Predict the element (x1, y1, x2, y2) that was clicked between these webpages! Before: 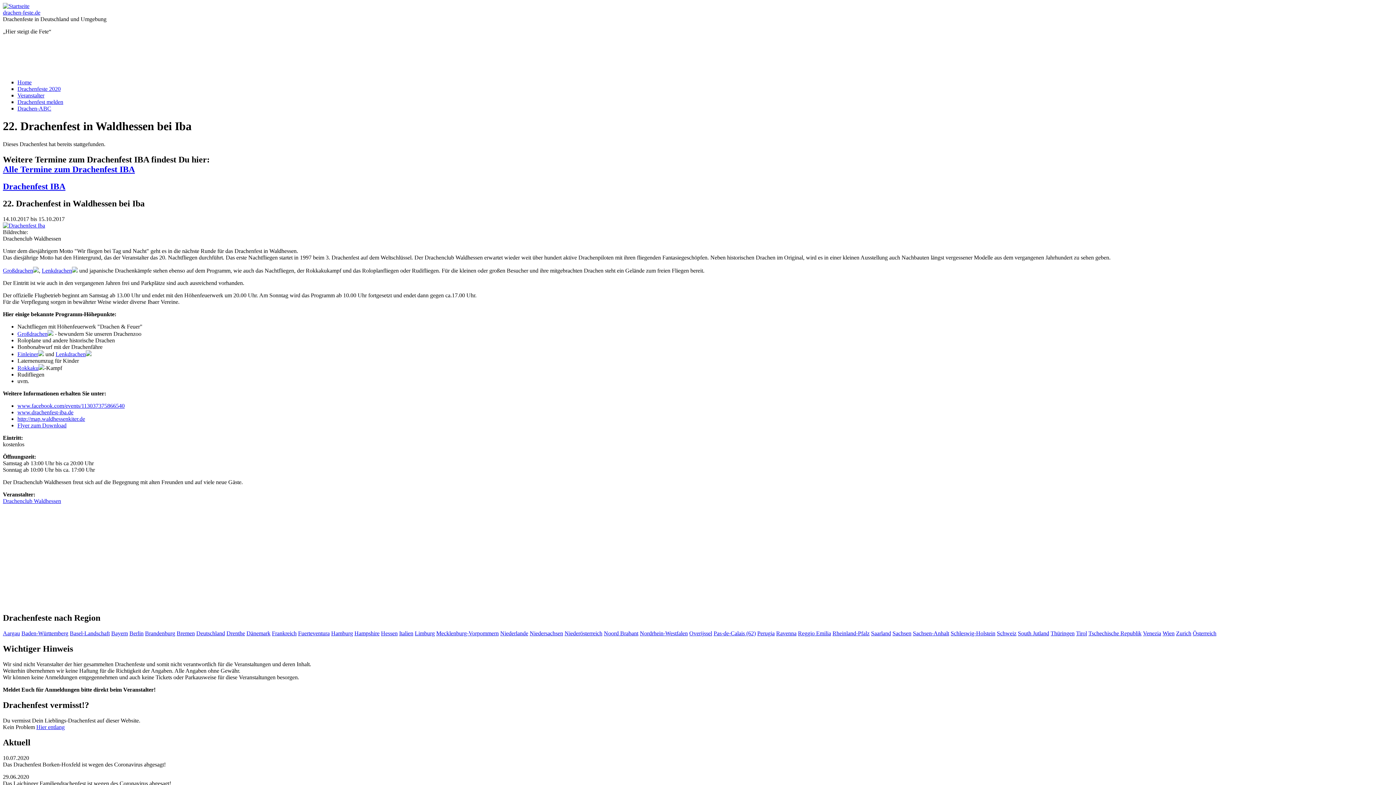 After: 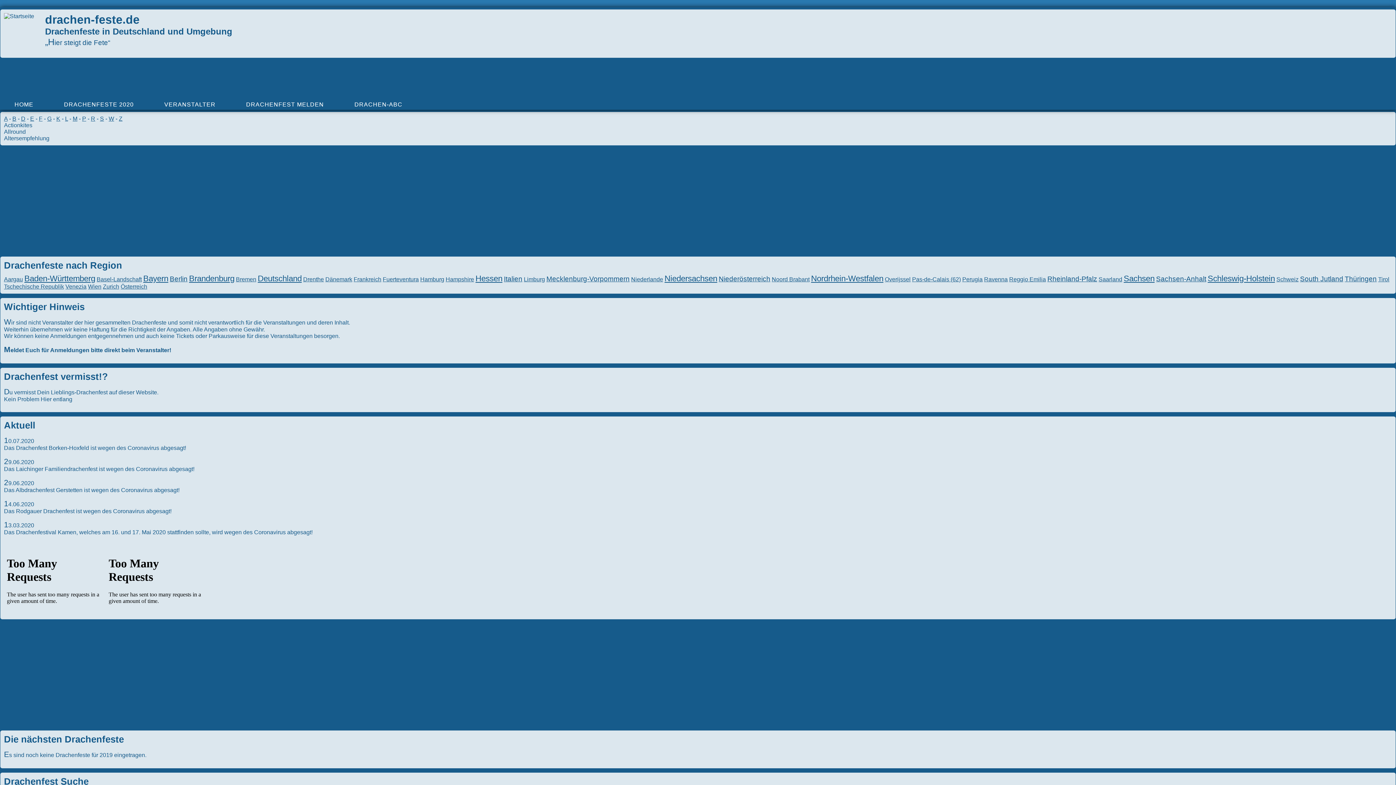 Action: label: Drachen-ABC bbox: (17, 105, 51, 111)